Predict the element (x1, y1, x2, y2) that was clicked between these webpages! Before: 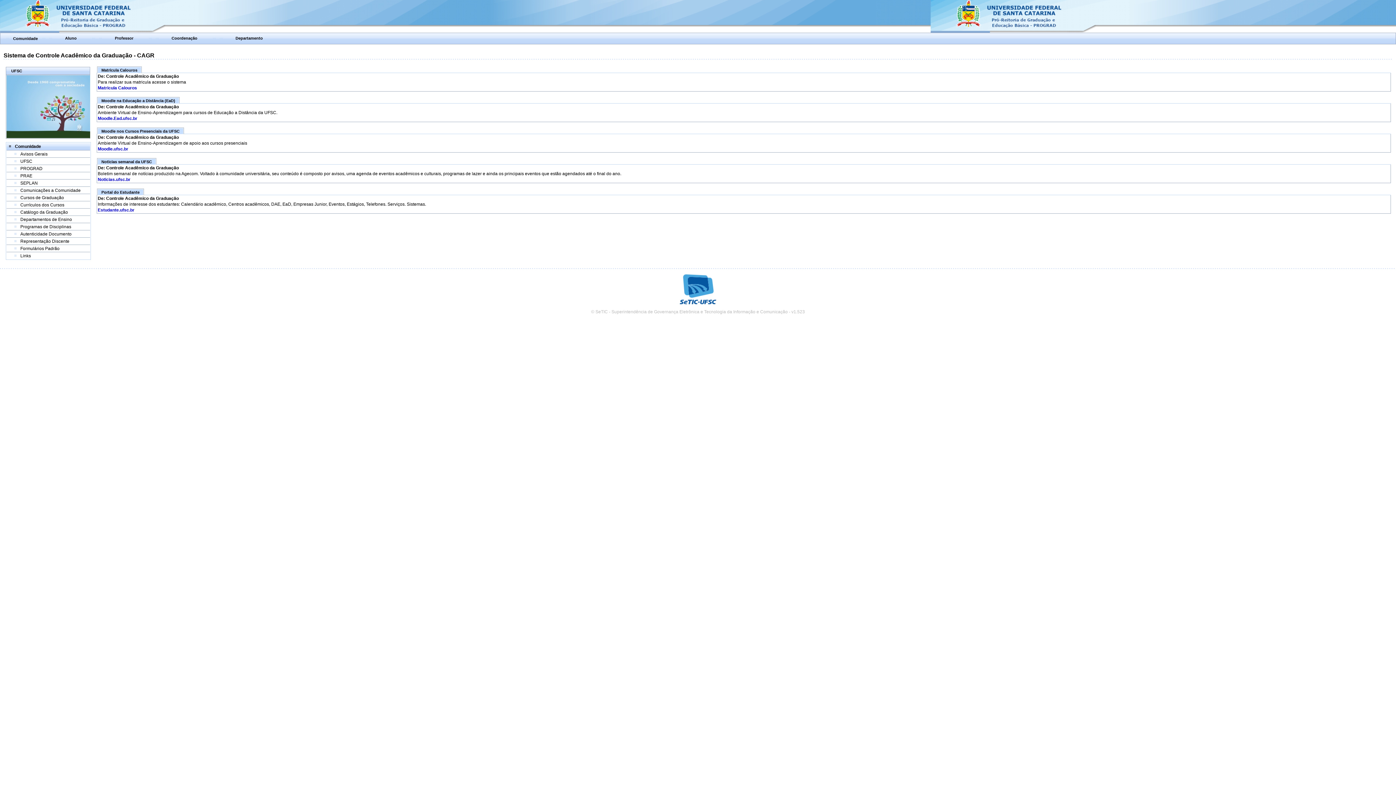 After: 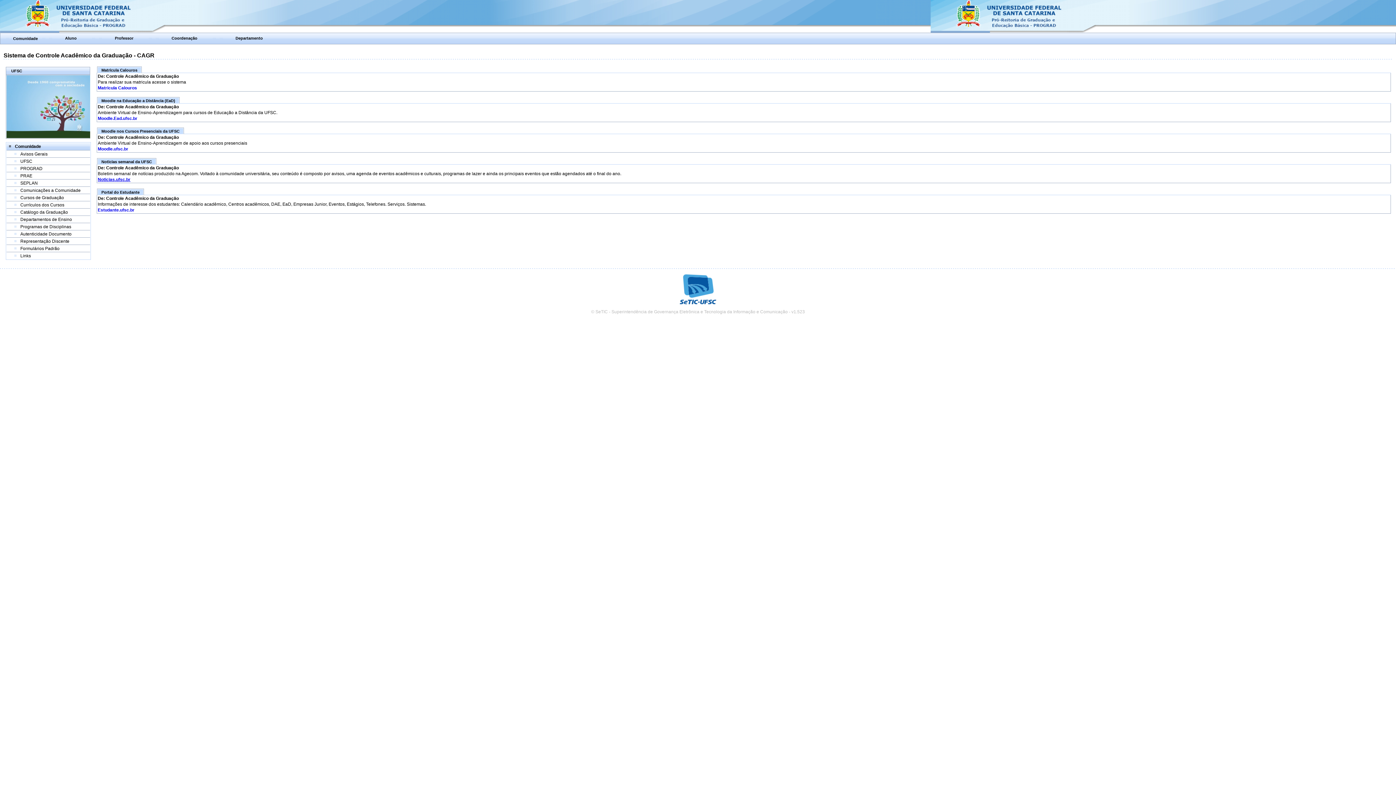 Action: label: Noticias.ufsc.br bbox: (97, 177, 130, 182)